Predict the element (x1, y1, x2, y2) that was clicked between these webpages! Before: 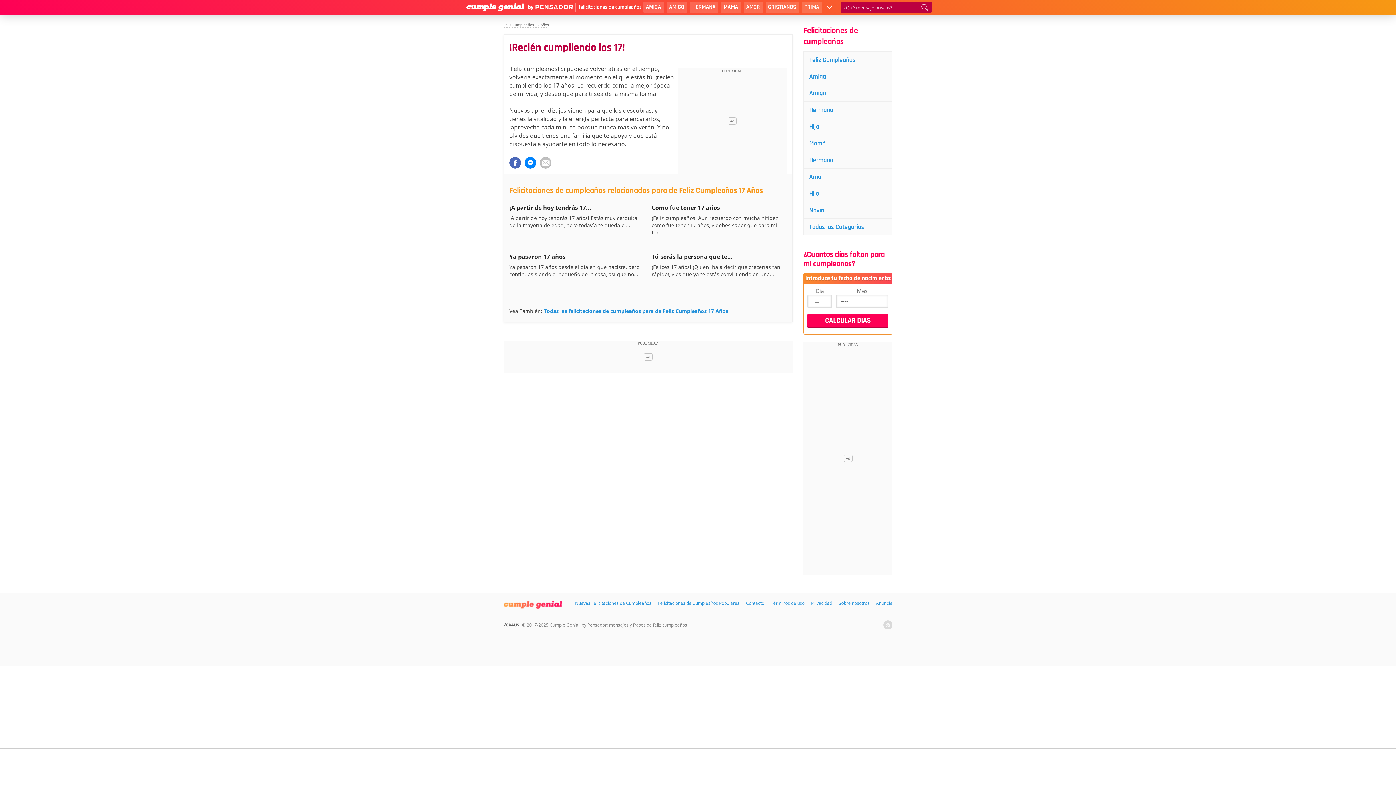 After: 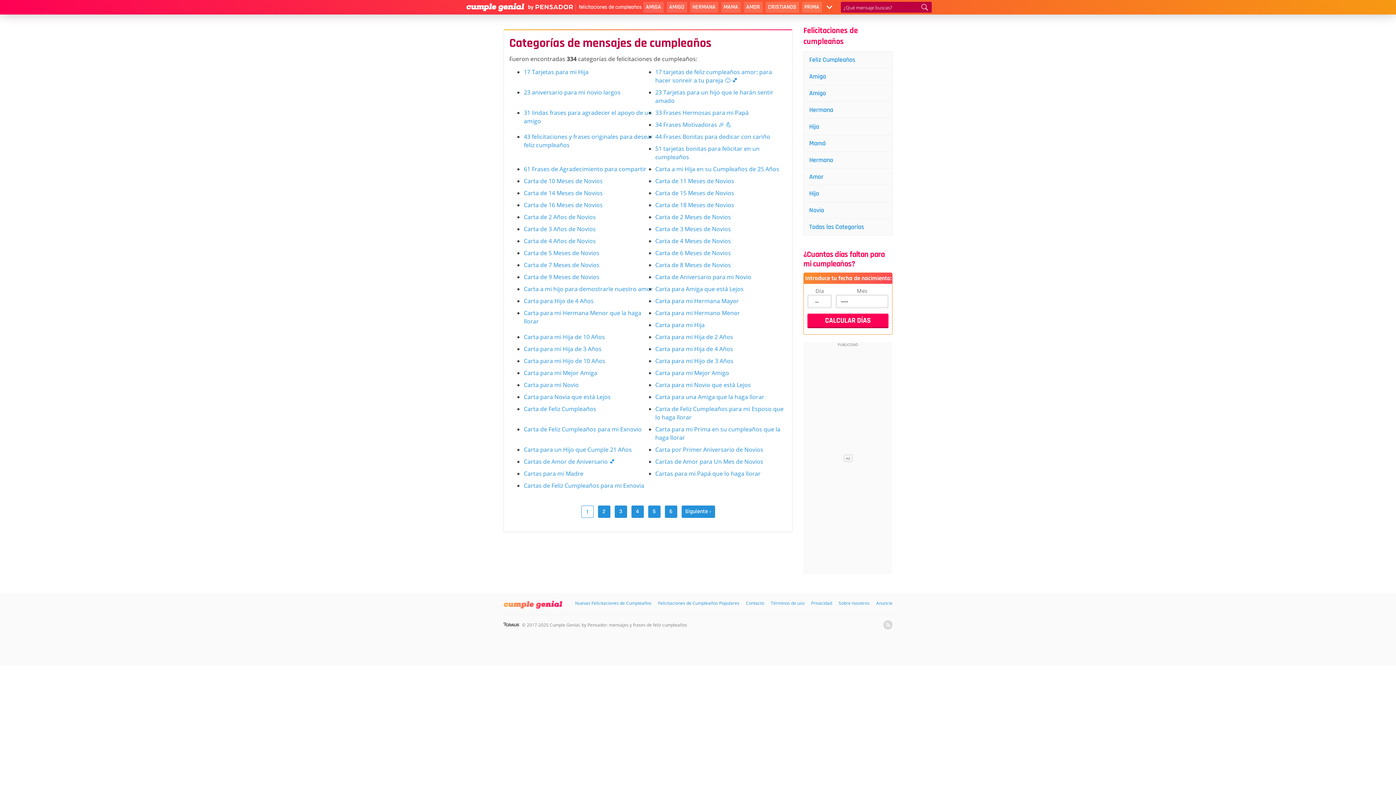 Action: label: Todas las Categorías bbox: (804, 218, 892, 235)